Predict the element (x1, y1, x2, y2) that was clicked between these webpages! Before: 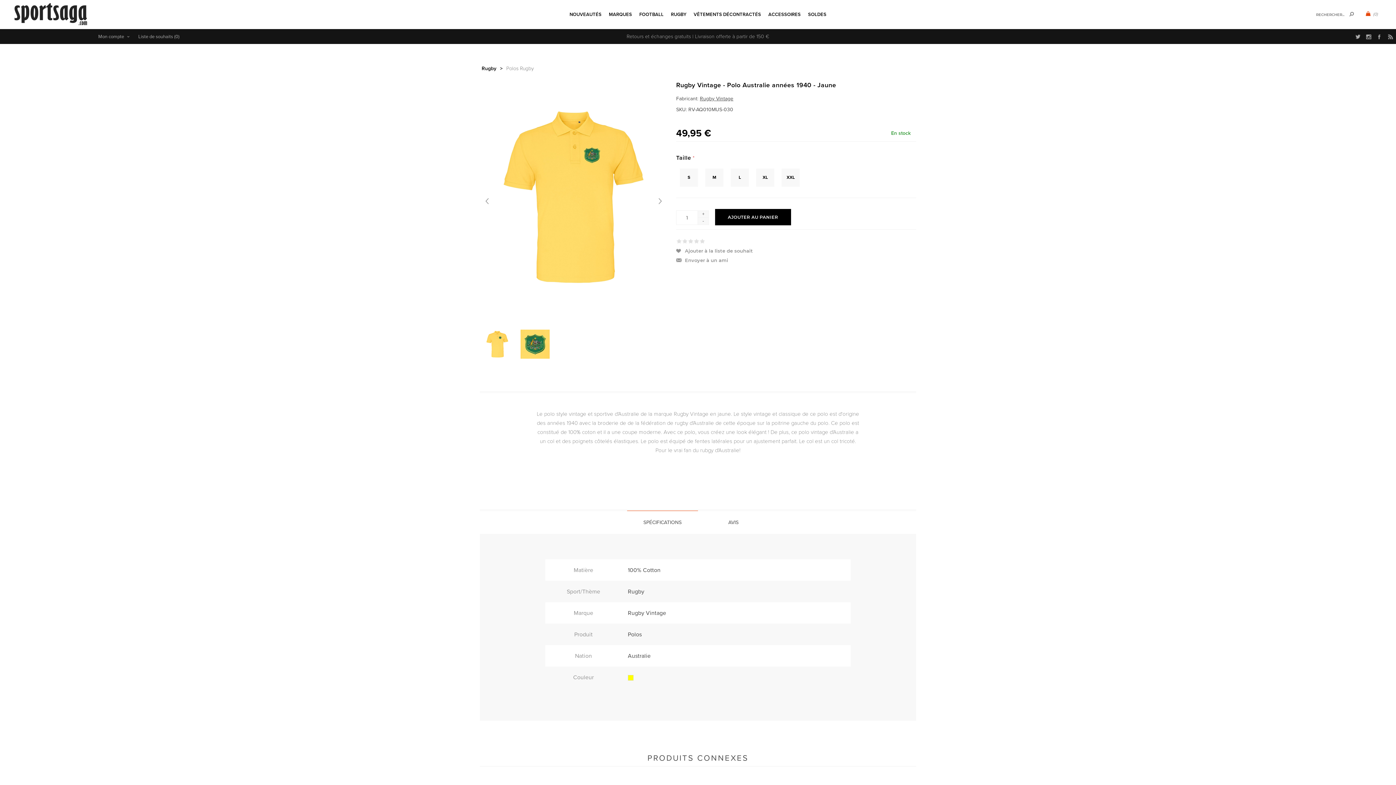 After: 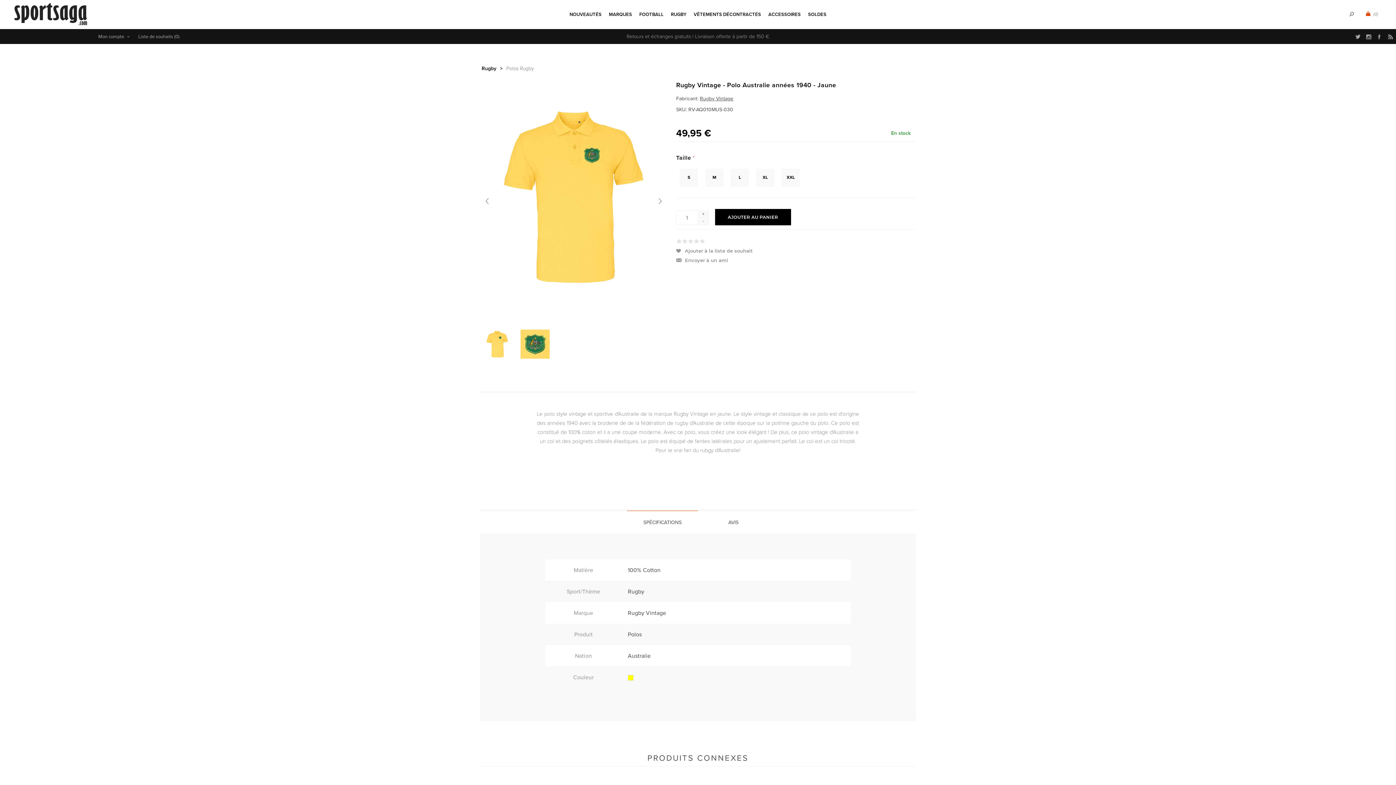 Action: label: Rechercher bbox: (1344, 6, 1359, 21)